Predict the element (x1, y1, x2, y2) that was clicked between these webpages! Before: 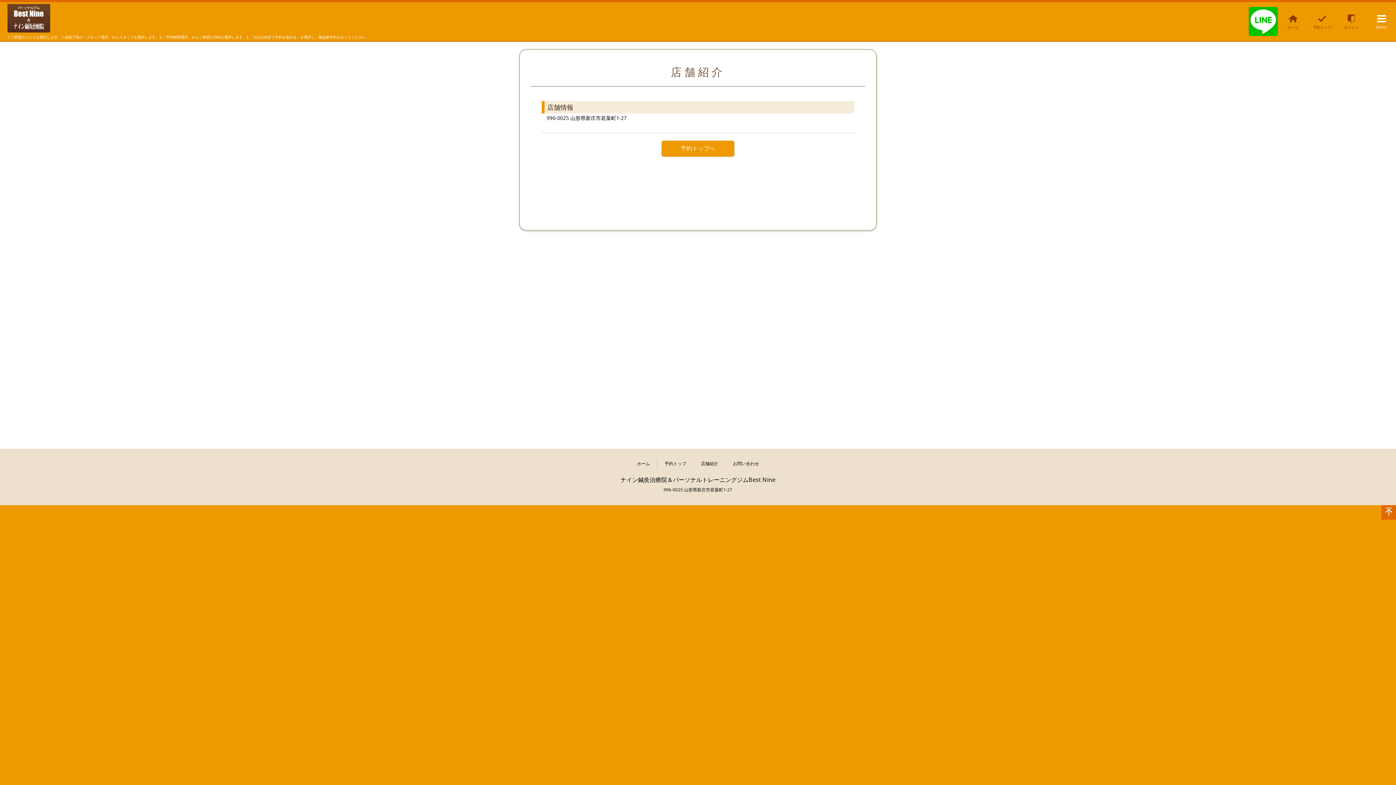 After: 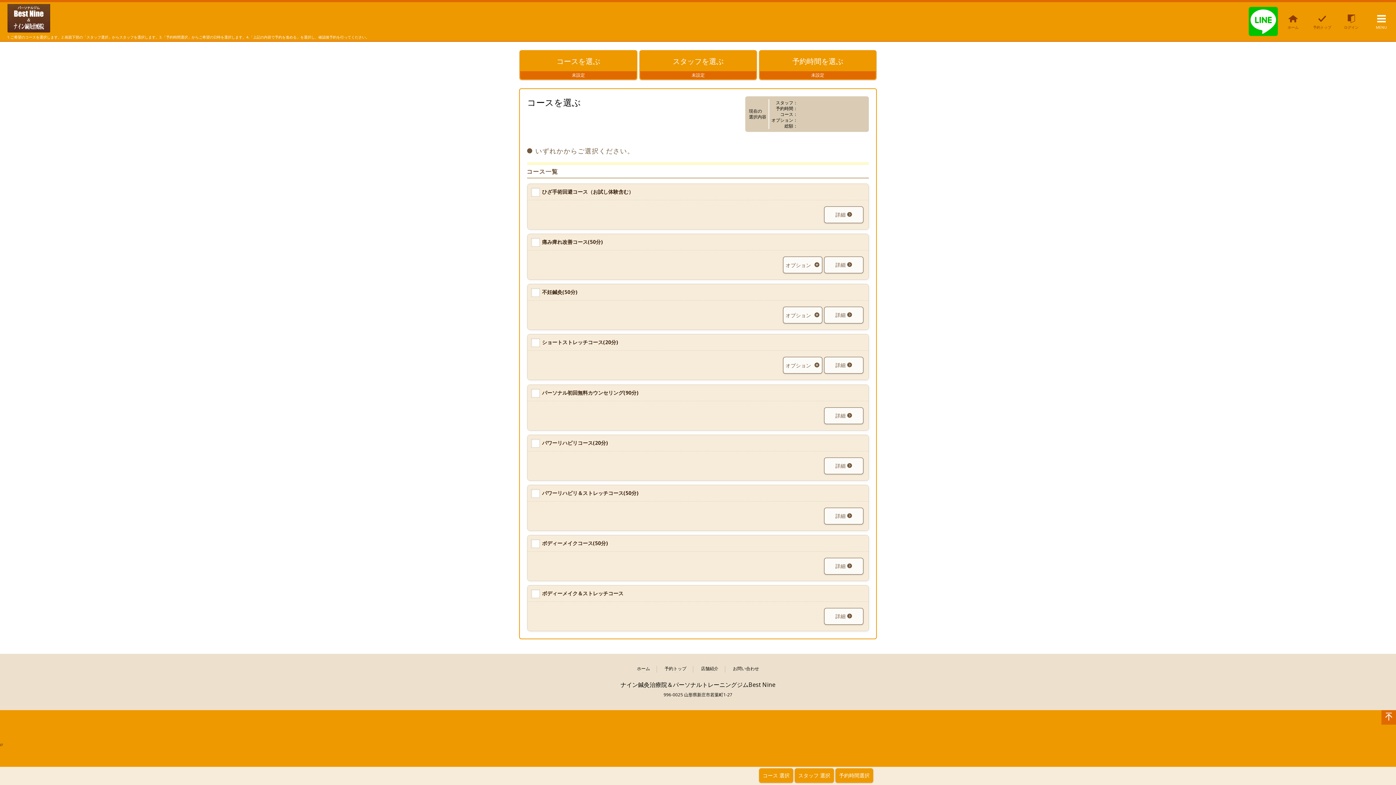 Action: label: 予約トップ bbox: (1308, 6, 1337, 36)